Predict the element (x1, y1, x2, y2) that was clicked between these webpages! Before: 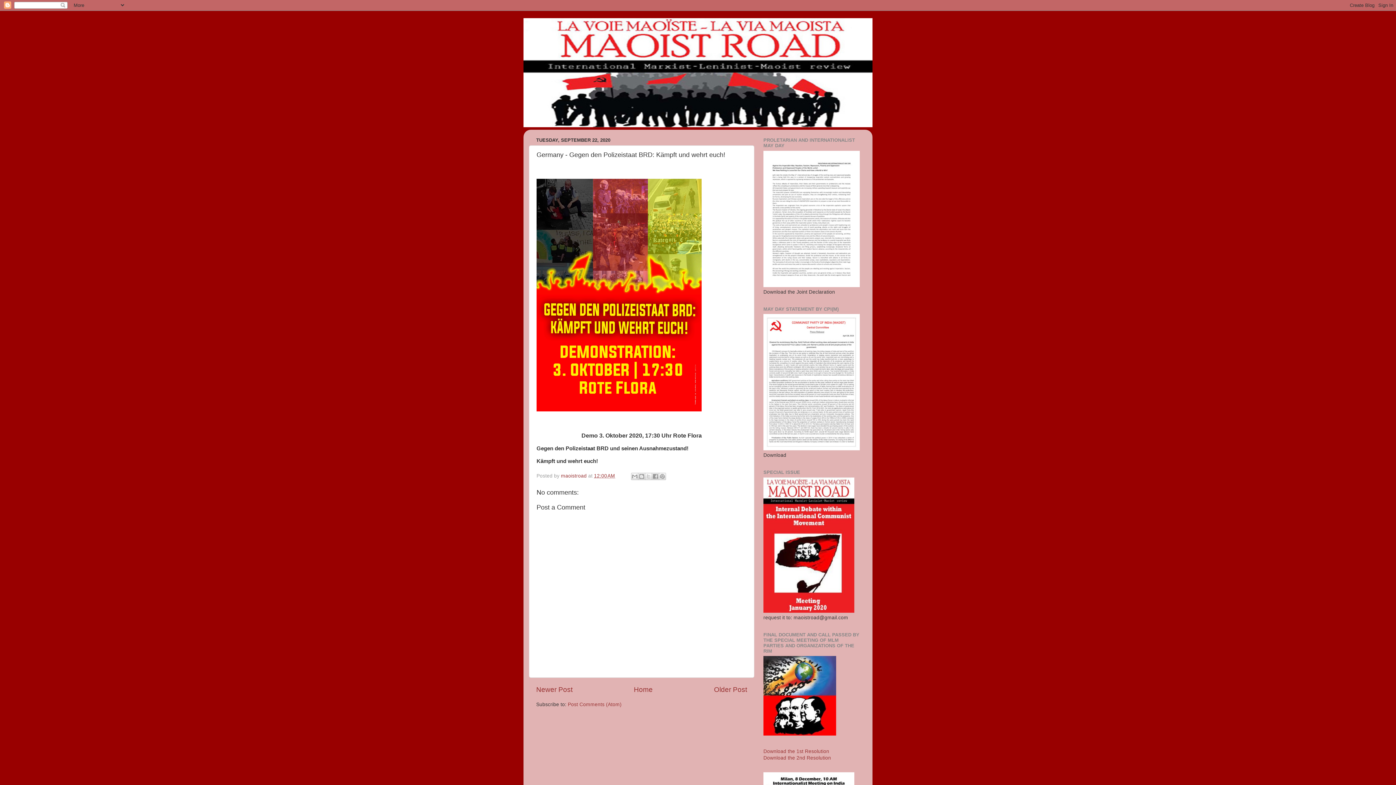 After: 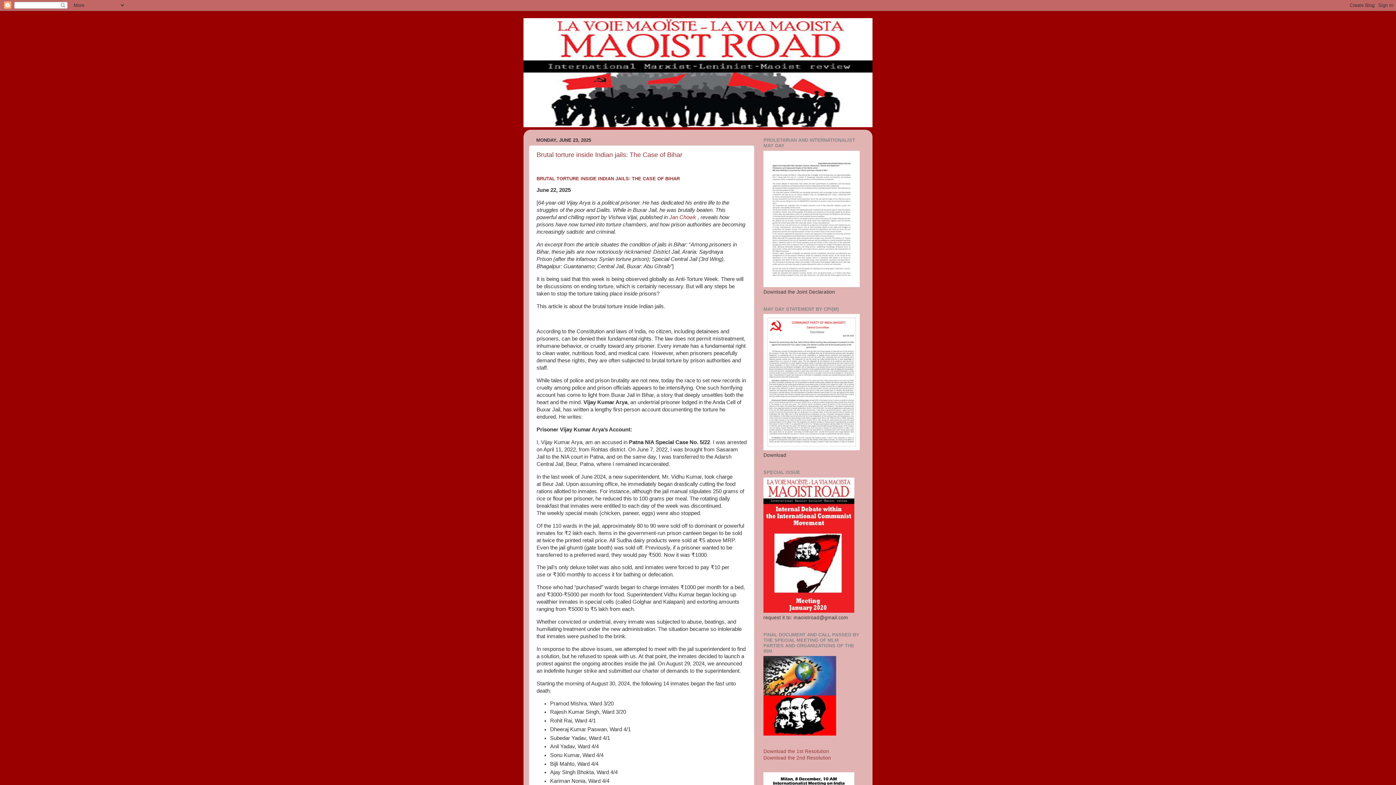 Action: label: Home bbox: (634, 686, 652, 693)